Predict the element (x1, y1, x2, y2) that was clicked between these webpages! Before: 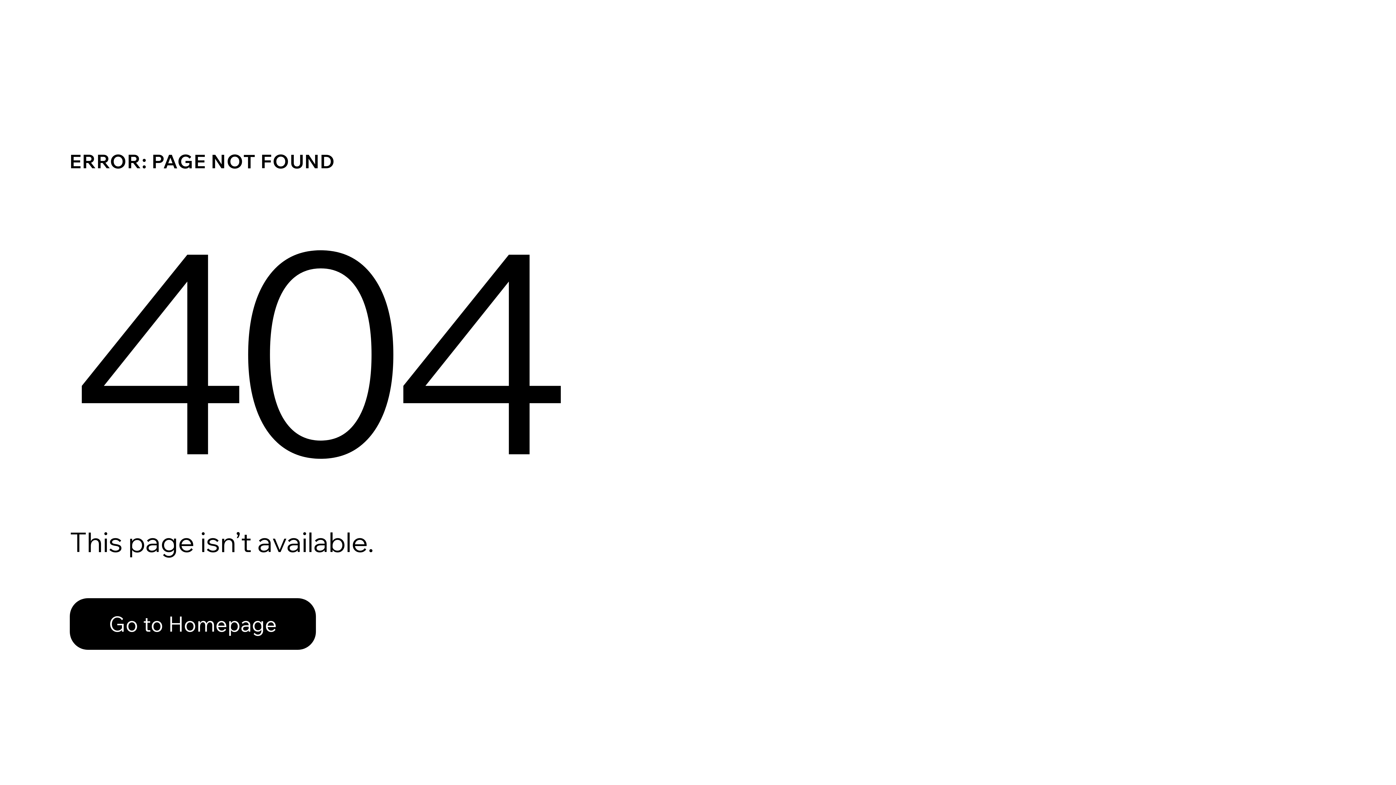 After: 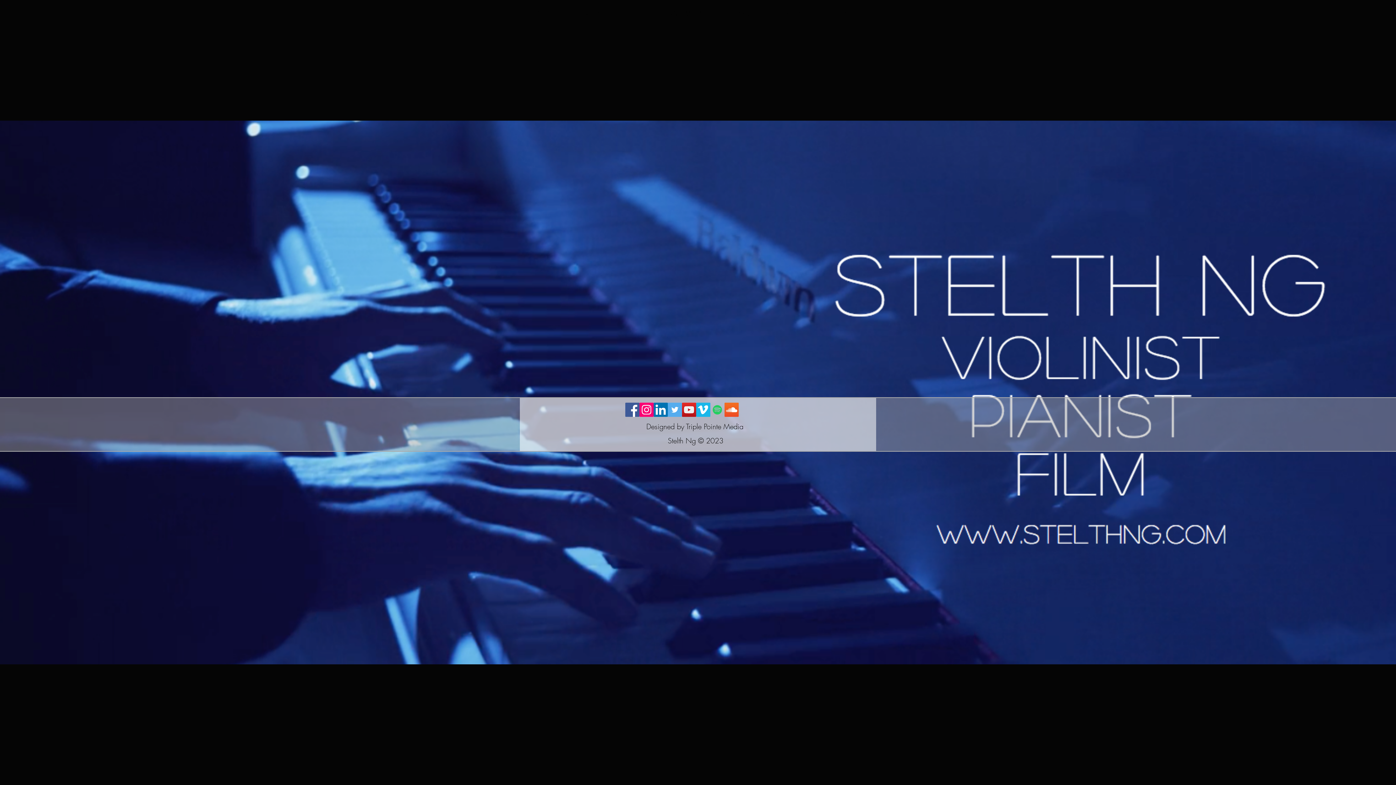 Action: bbox: (69, 598, 316, 650) label: Go to Homepage